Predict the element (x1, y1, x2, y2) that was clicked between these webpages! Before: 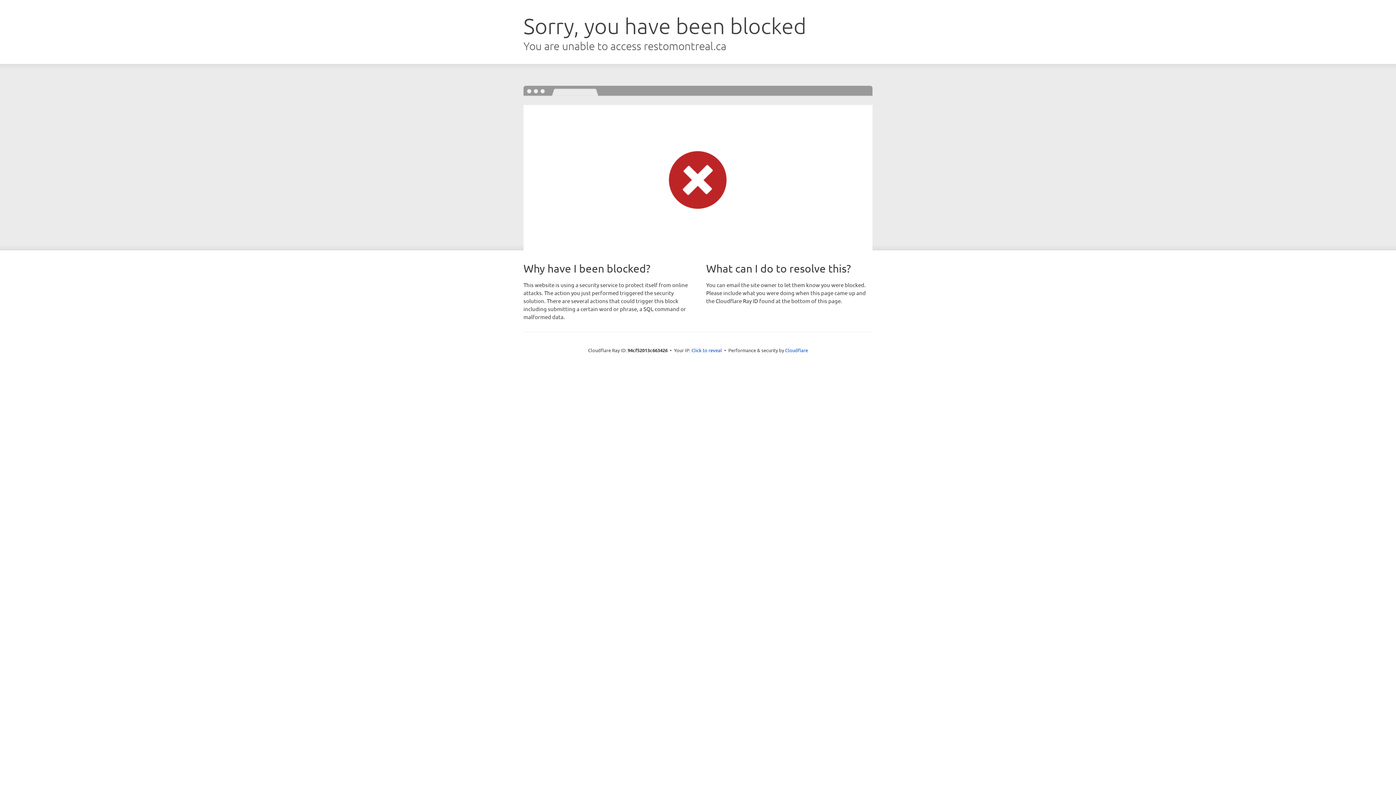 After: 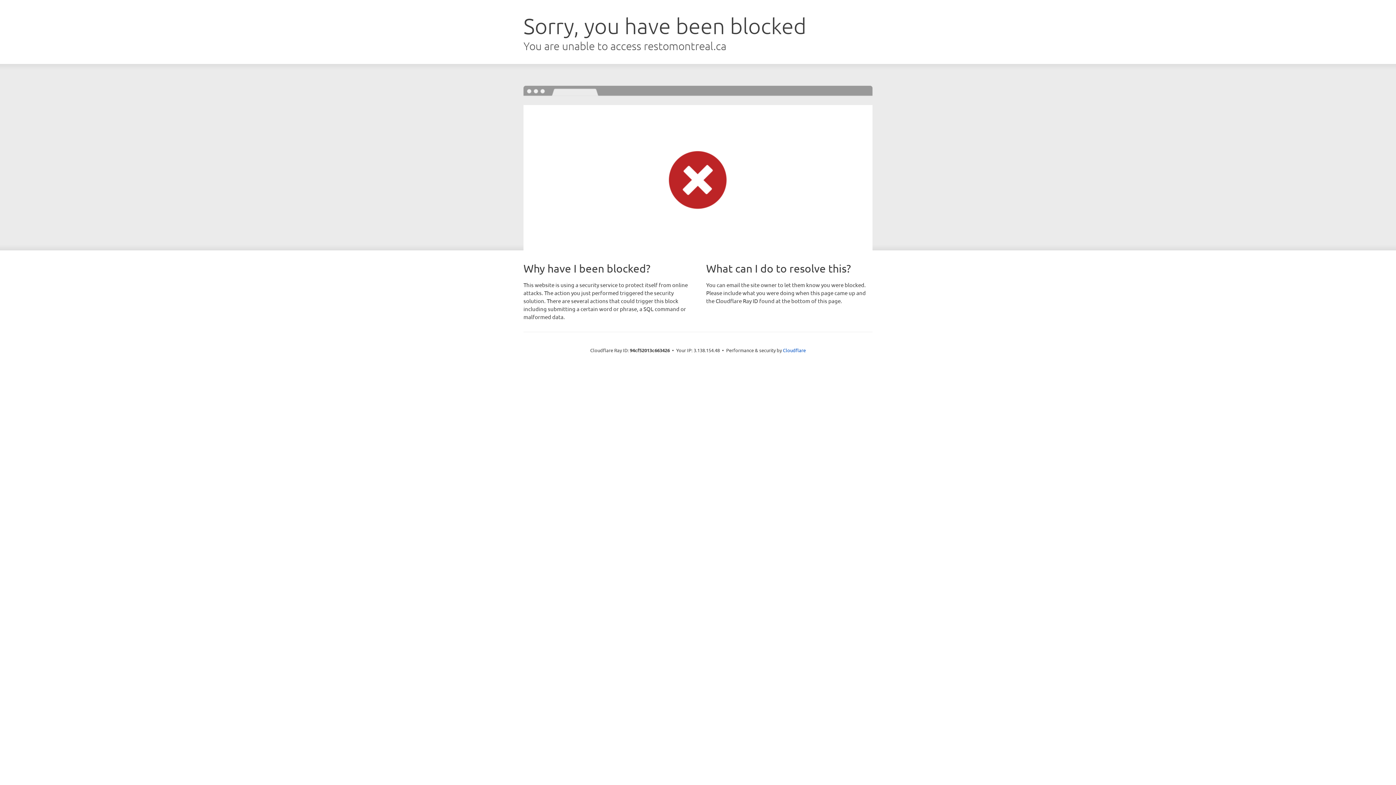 Action: bbox: (691, 346, 722, 353) label: Click to reveal